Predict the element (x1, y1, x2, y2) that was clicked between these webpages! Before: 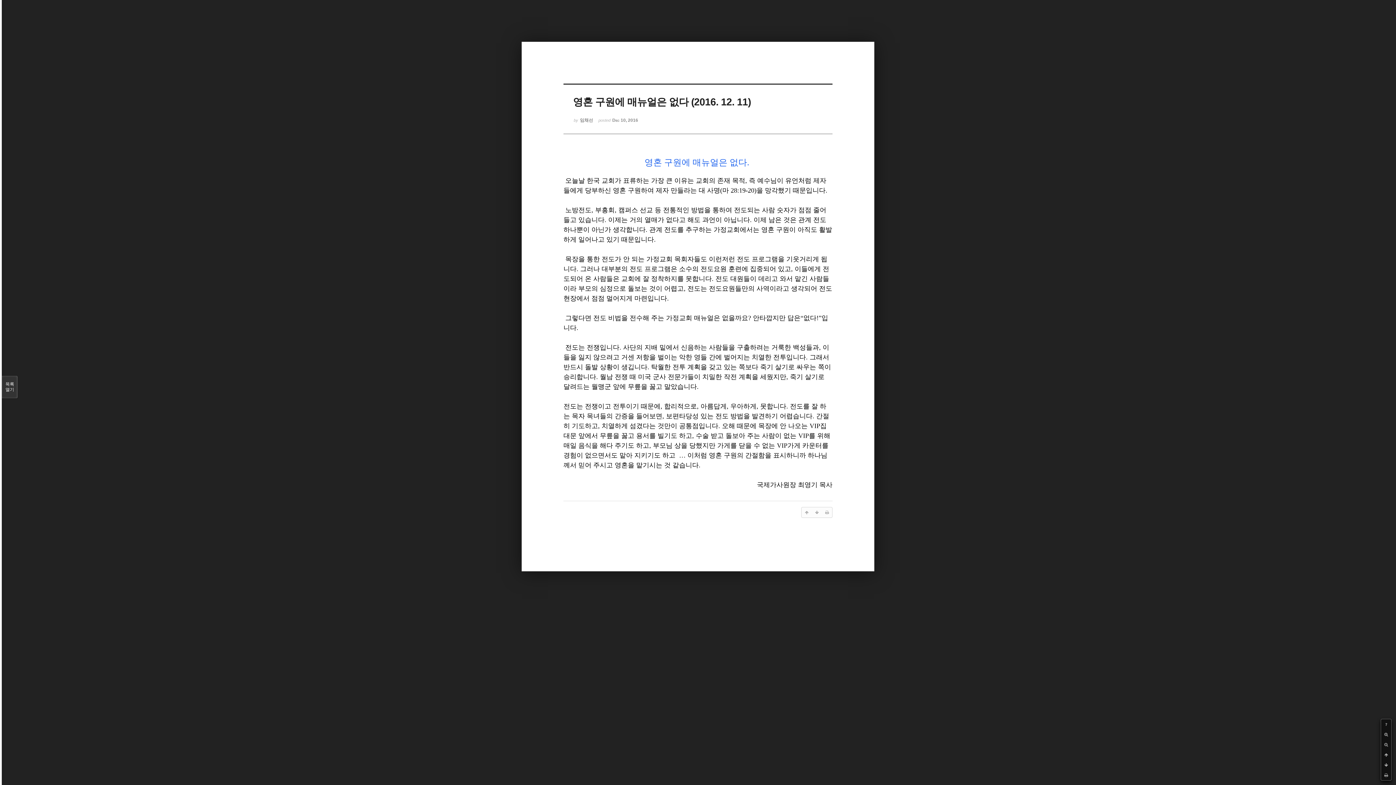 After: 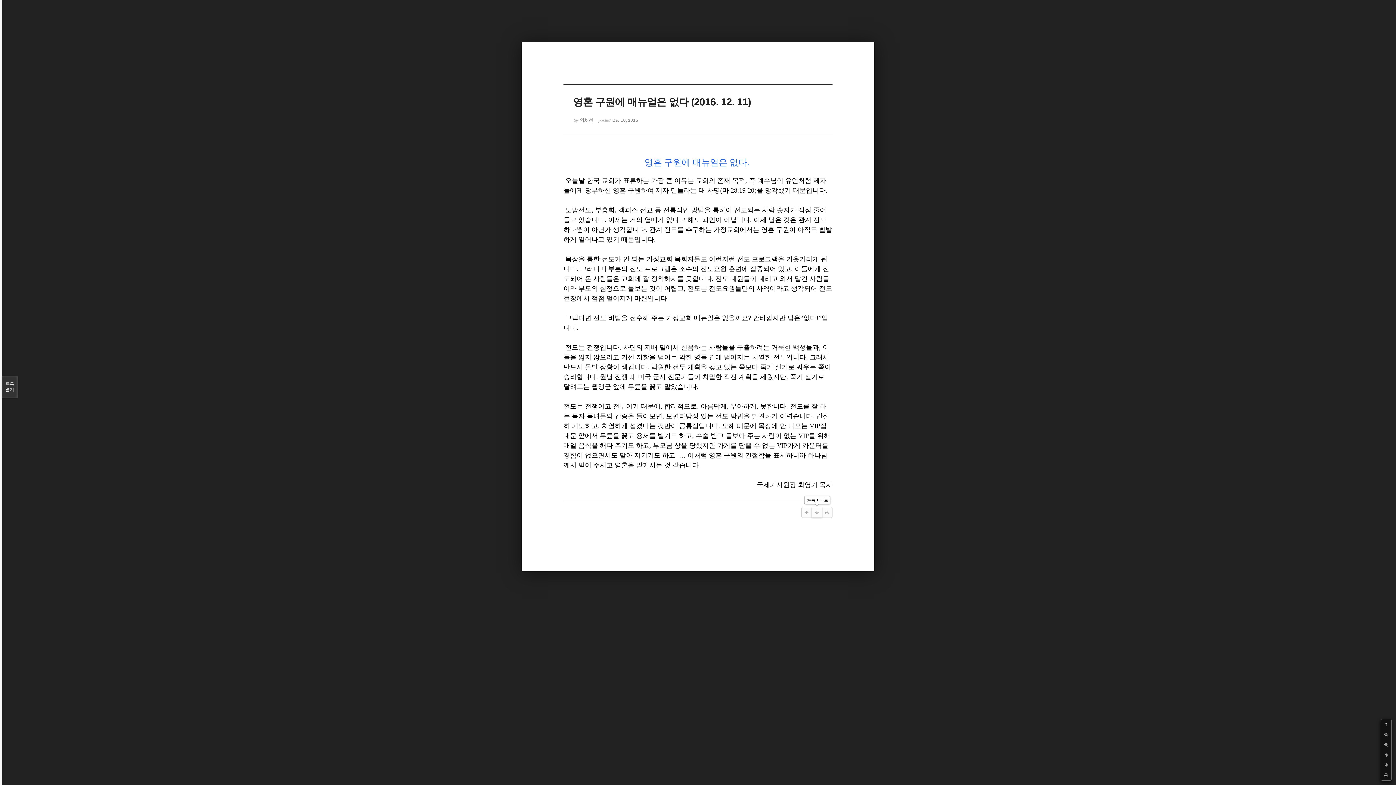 Action: bbox: (812, 507, 822, 517)